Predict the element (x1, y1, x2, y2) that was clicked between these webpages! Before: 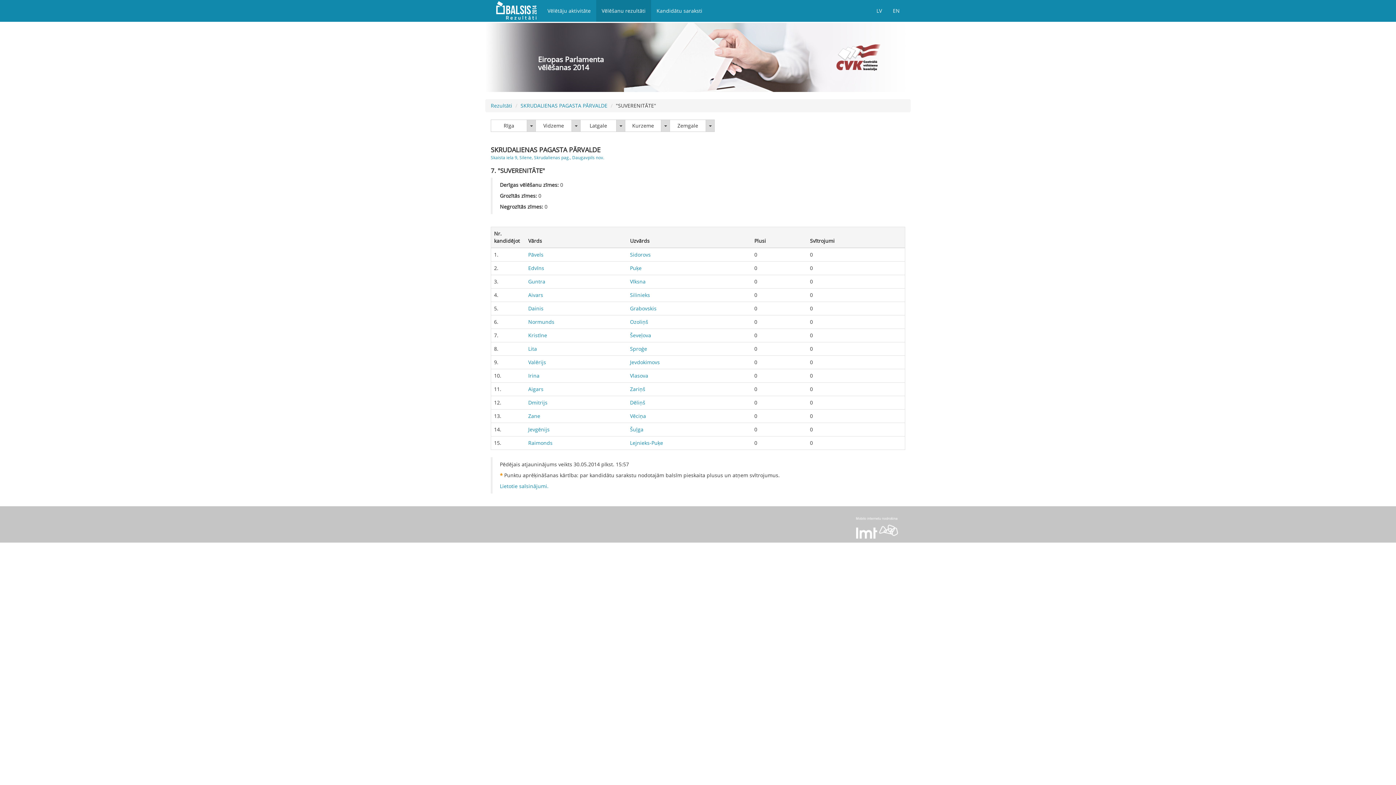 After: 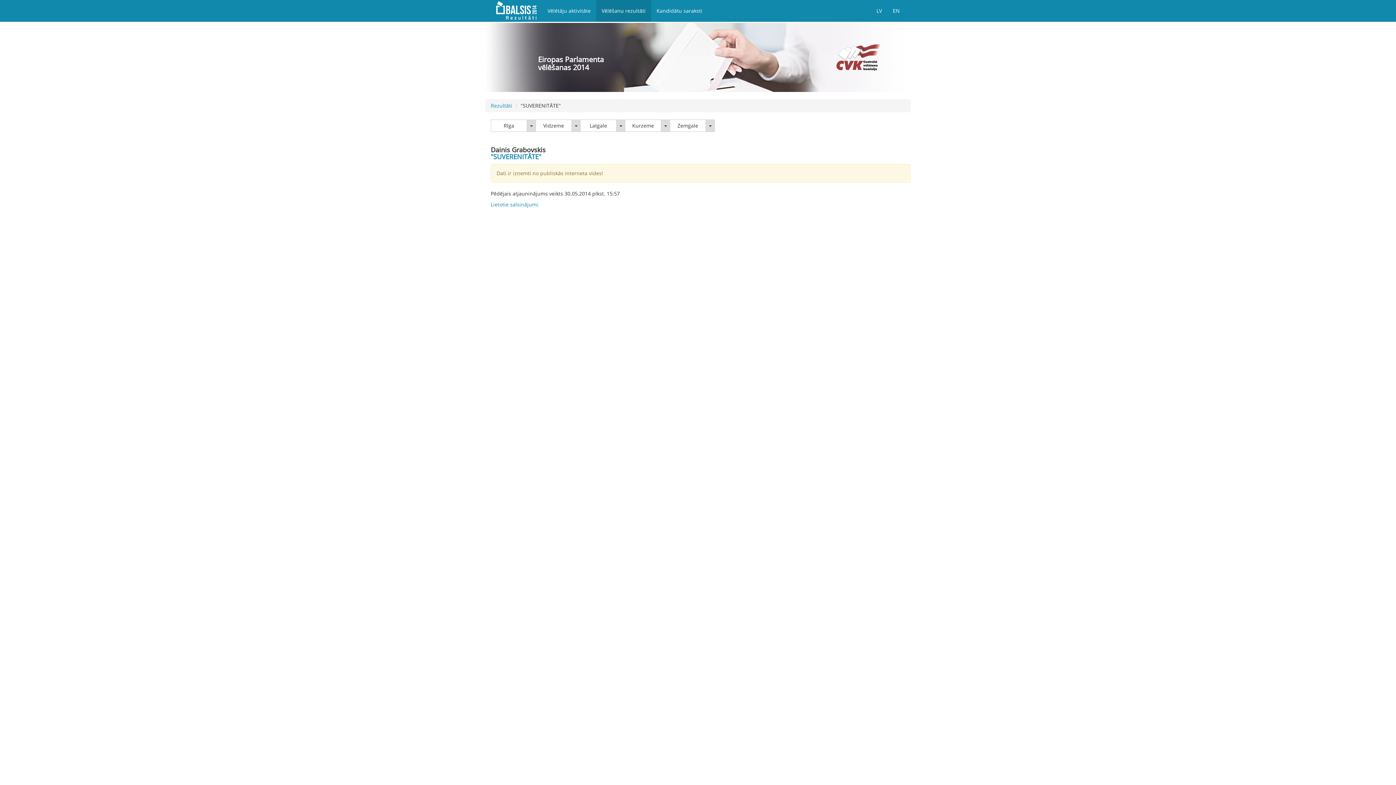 Action: bbox: (630, 304, 656, 311) label: Grabovskis